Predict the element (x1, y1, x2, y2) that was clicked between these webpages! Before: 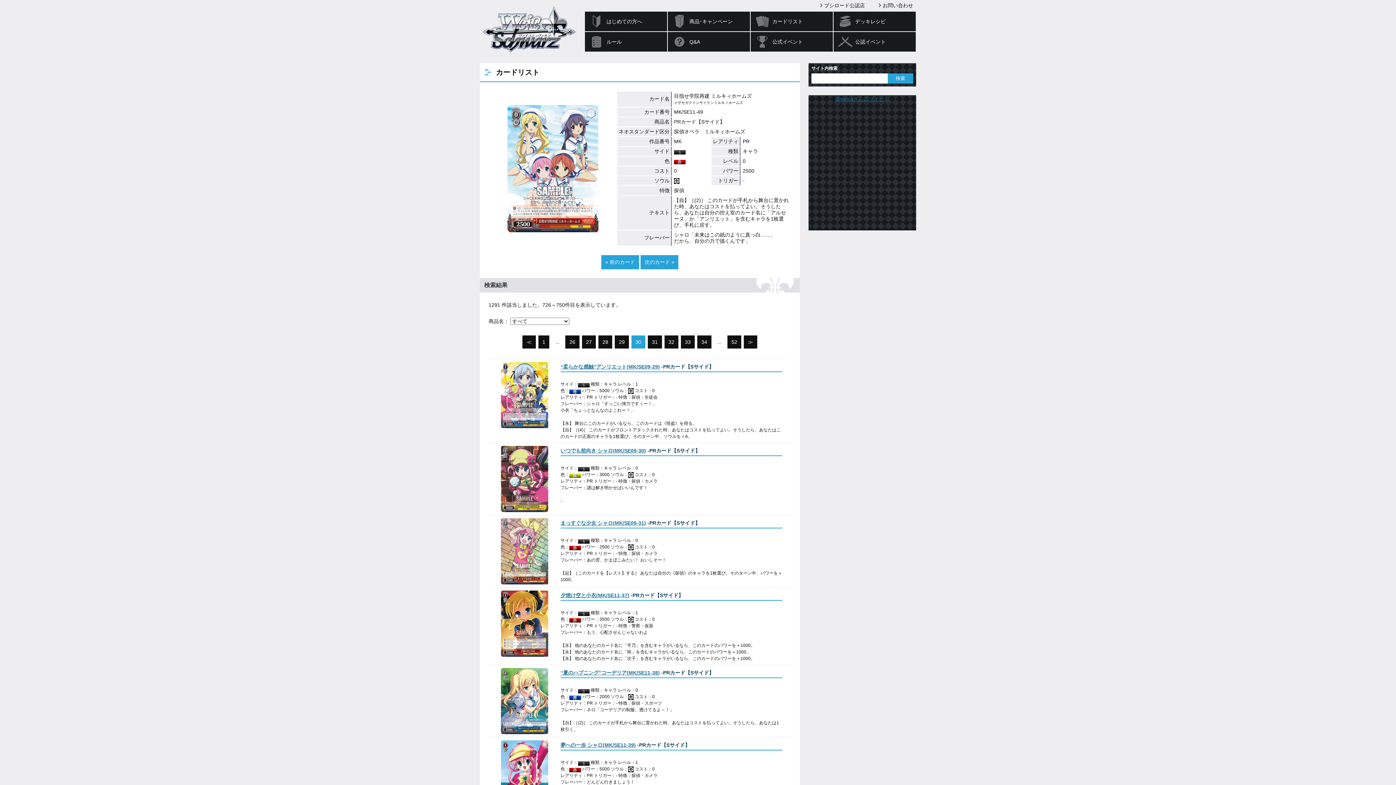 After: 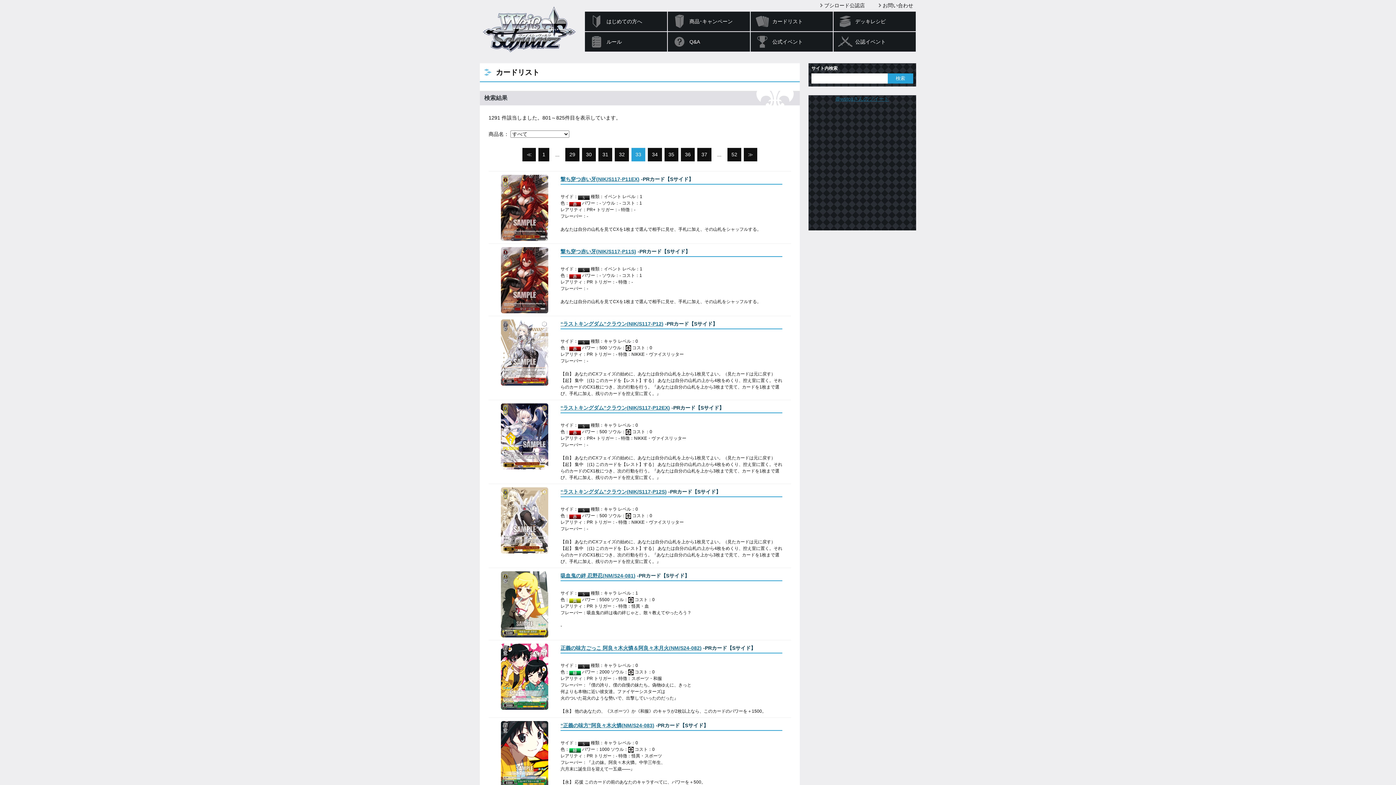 Action: bbox: (681, 335, 695, 348) label: 33